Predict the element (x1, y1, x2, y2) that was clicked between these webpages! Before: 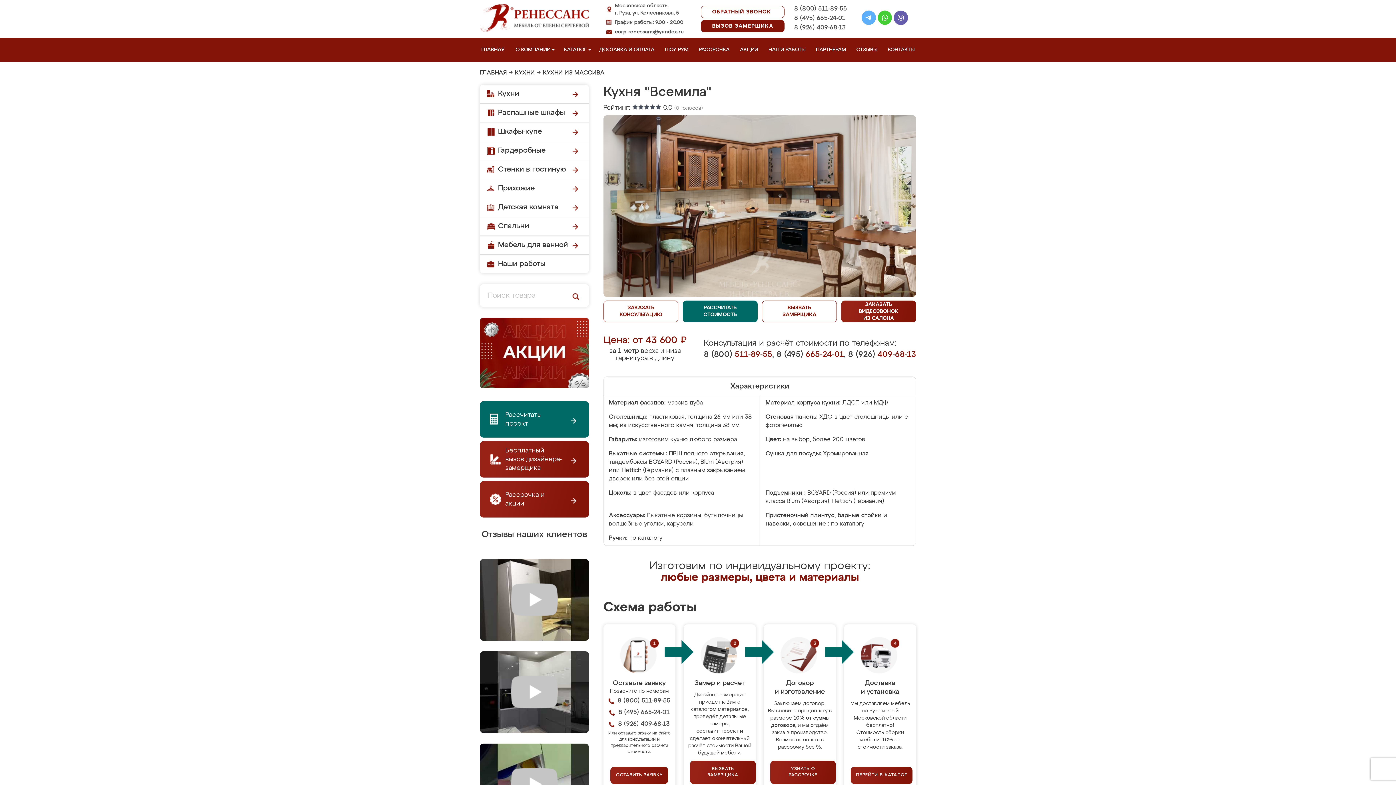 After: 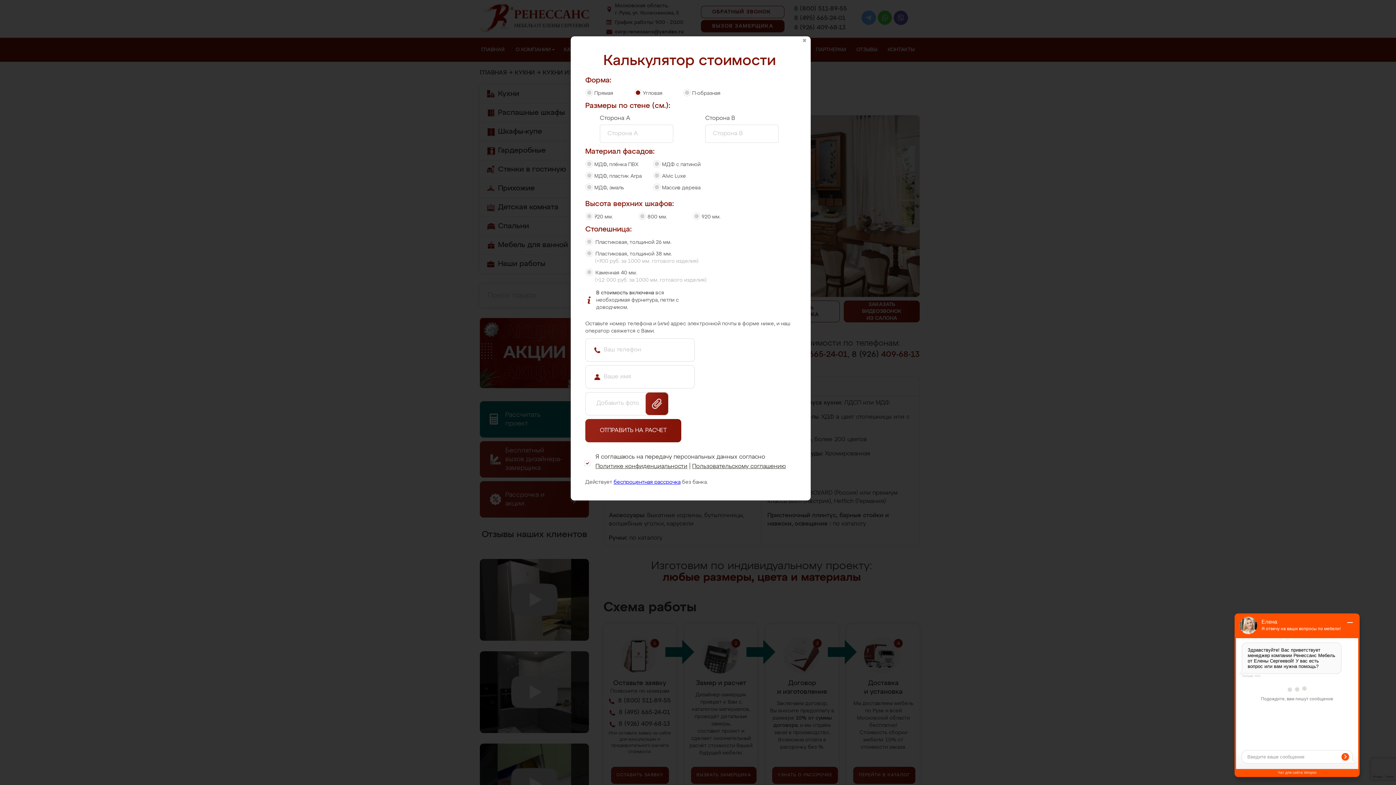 Action: bbox: (682, 300, 757, 322) label: РАССЧИТАТЬ
СТОИМОСТЬ